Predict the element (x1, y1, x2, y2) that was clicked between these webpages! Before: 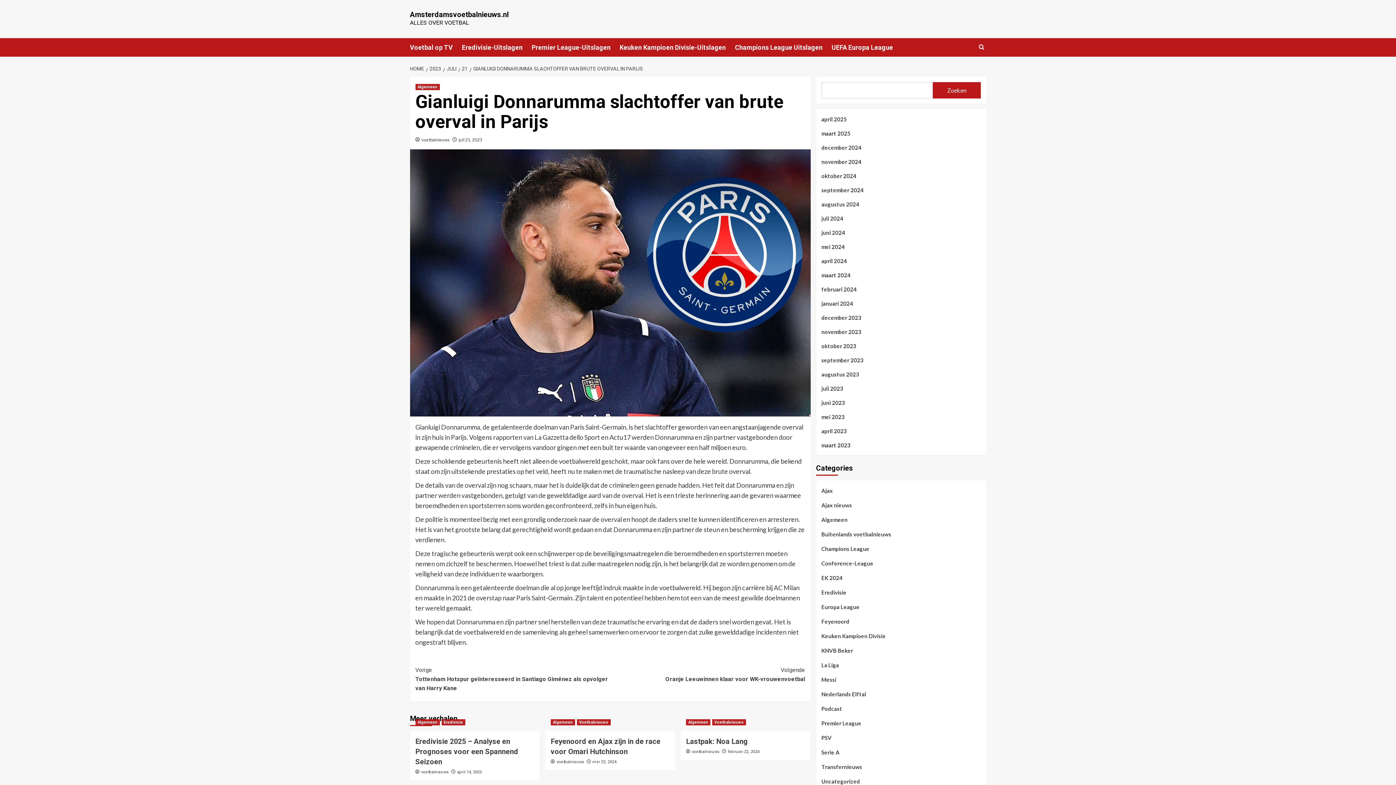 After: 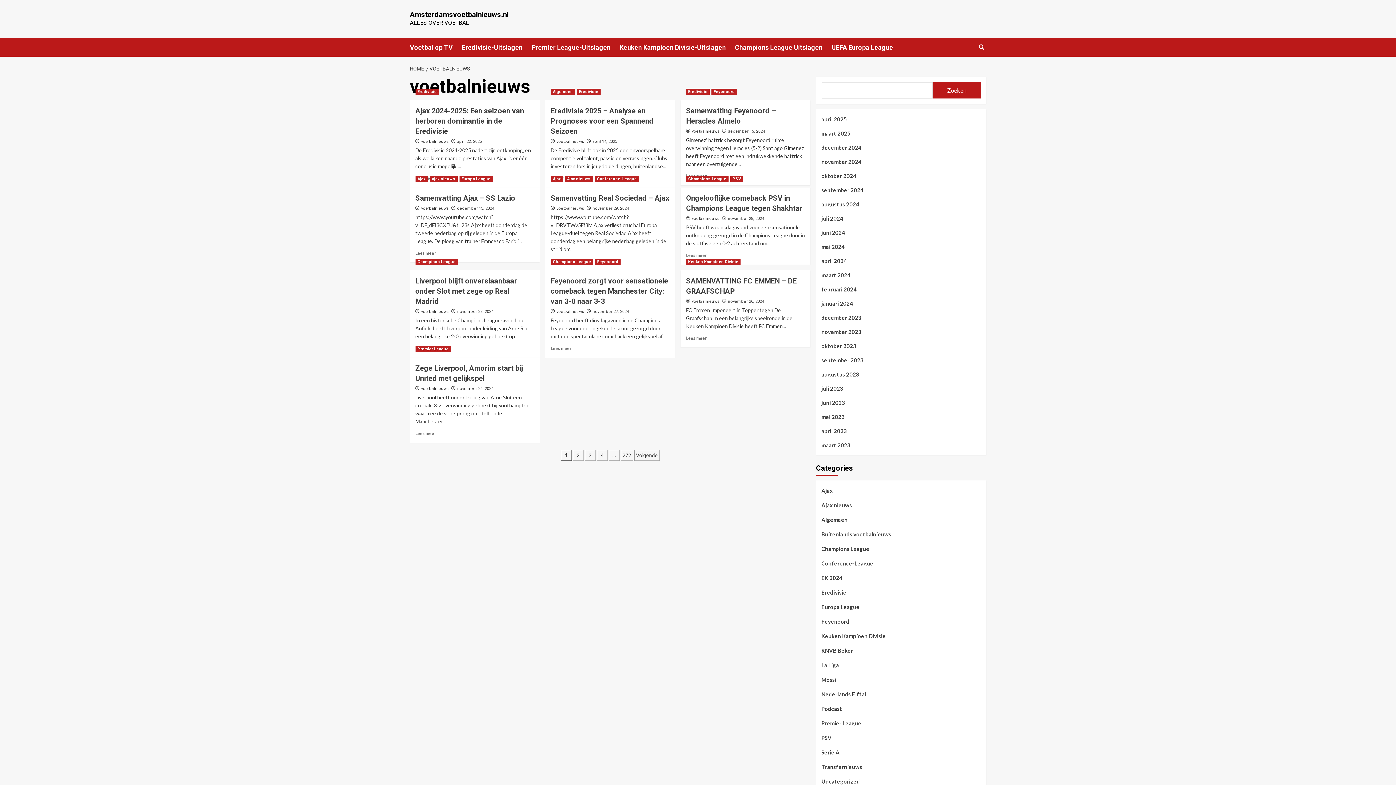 Action: label: voetbalnieuws bbox: (421, 137, 450, 142)